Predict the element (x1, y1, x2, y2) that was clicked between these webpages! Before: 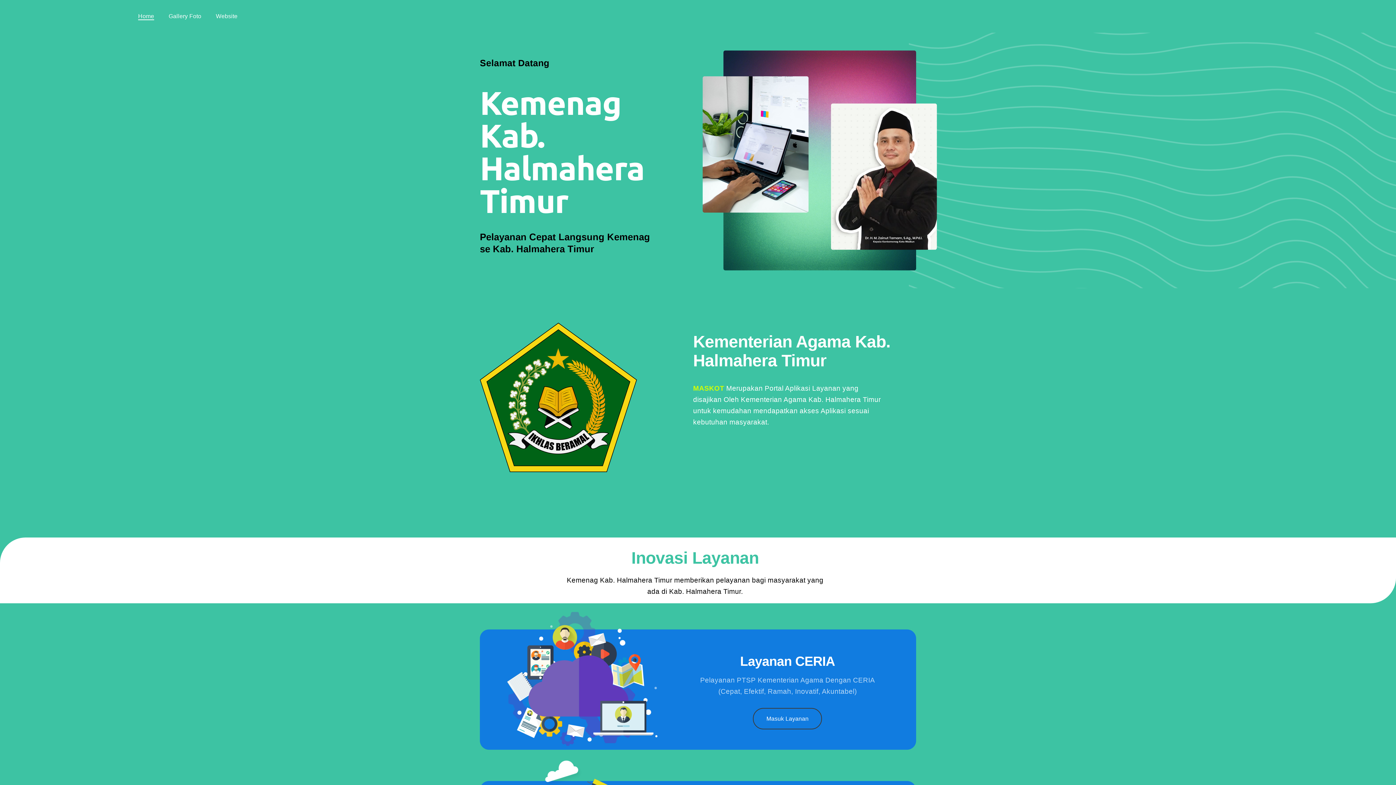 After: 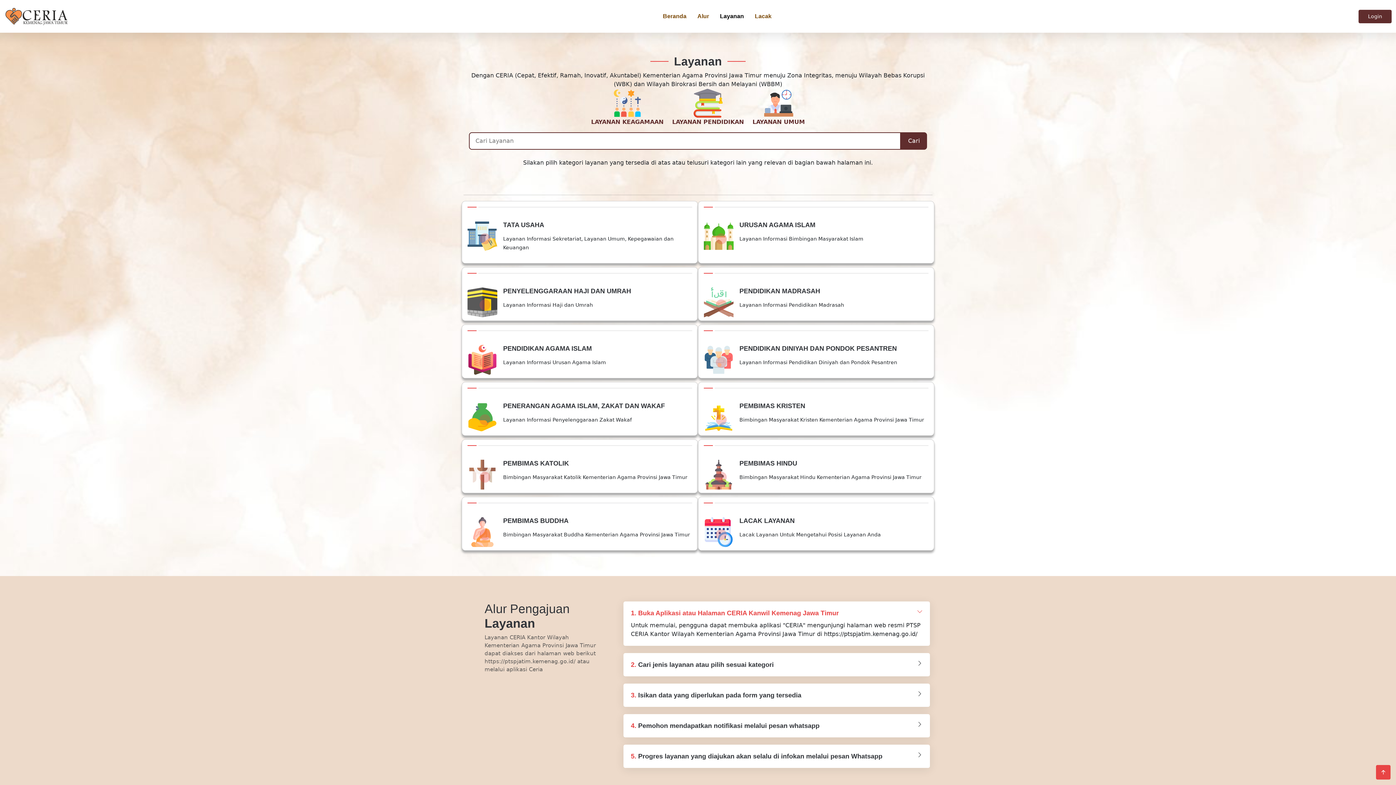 Action: label: Masuk Layanan
Masuk Layanan bbox: (753, 708, 822, 729)